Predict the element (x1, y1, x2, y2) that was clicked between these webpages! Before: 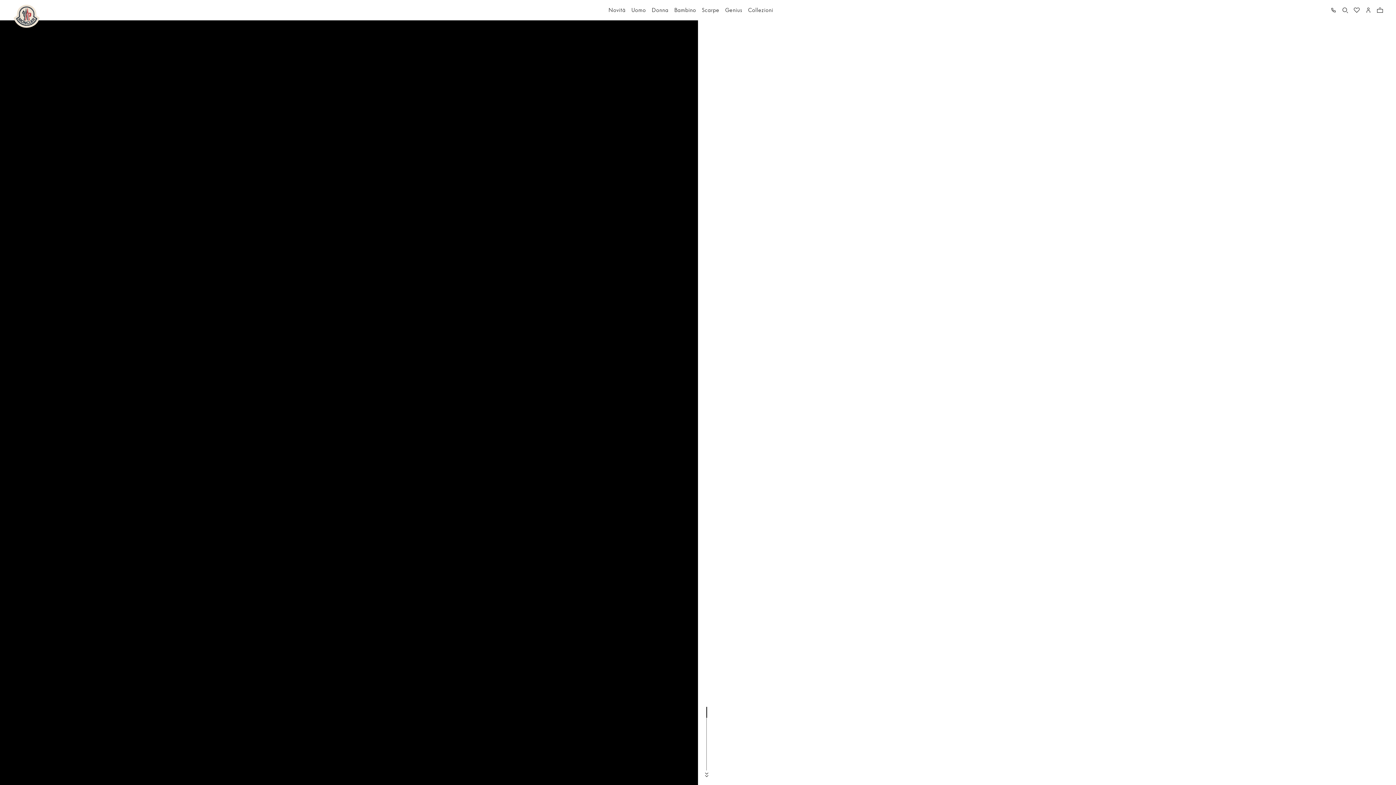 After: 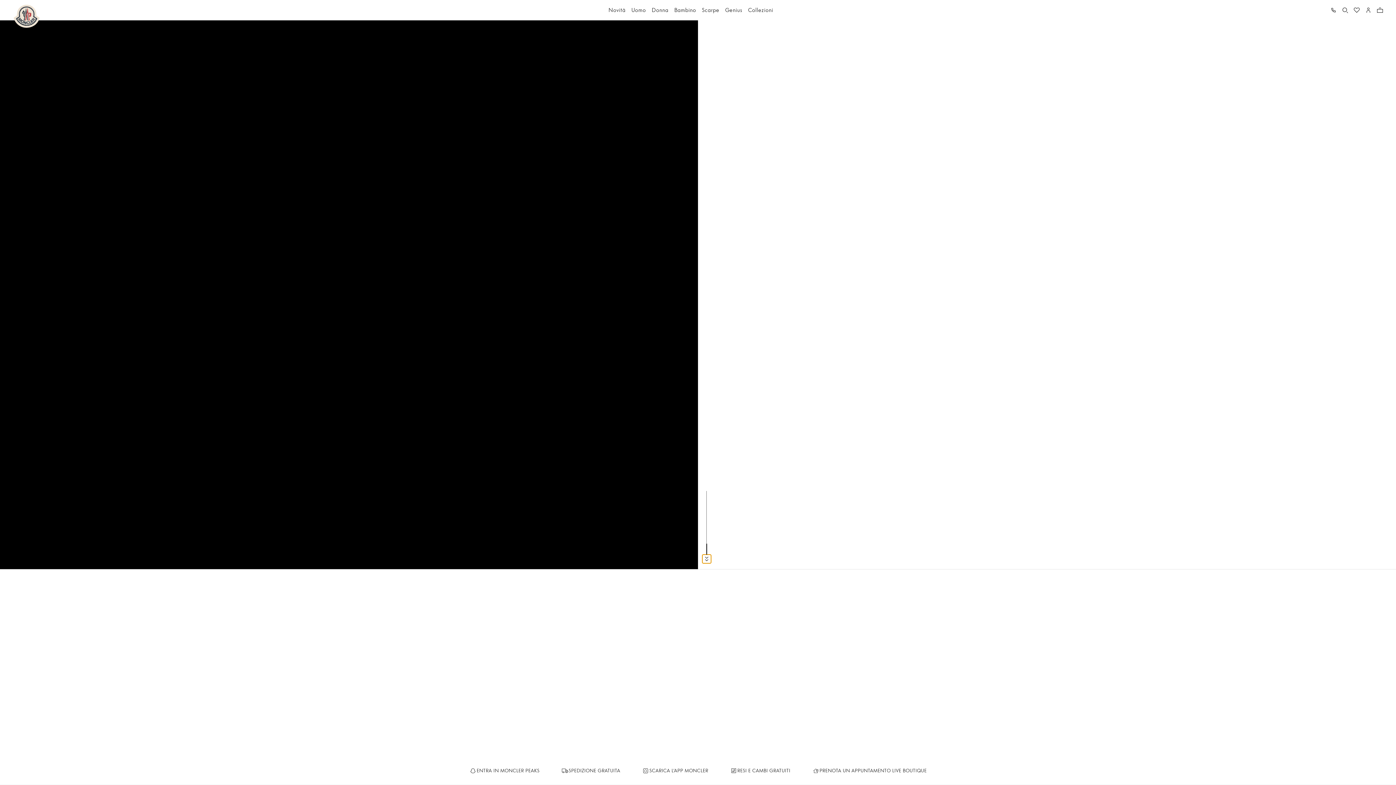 Action: bbox: (702, 770, 711, 779)